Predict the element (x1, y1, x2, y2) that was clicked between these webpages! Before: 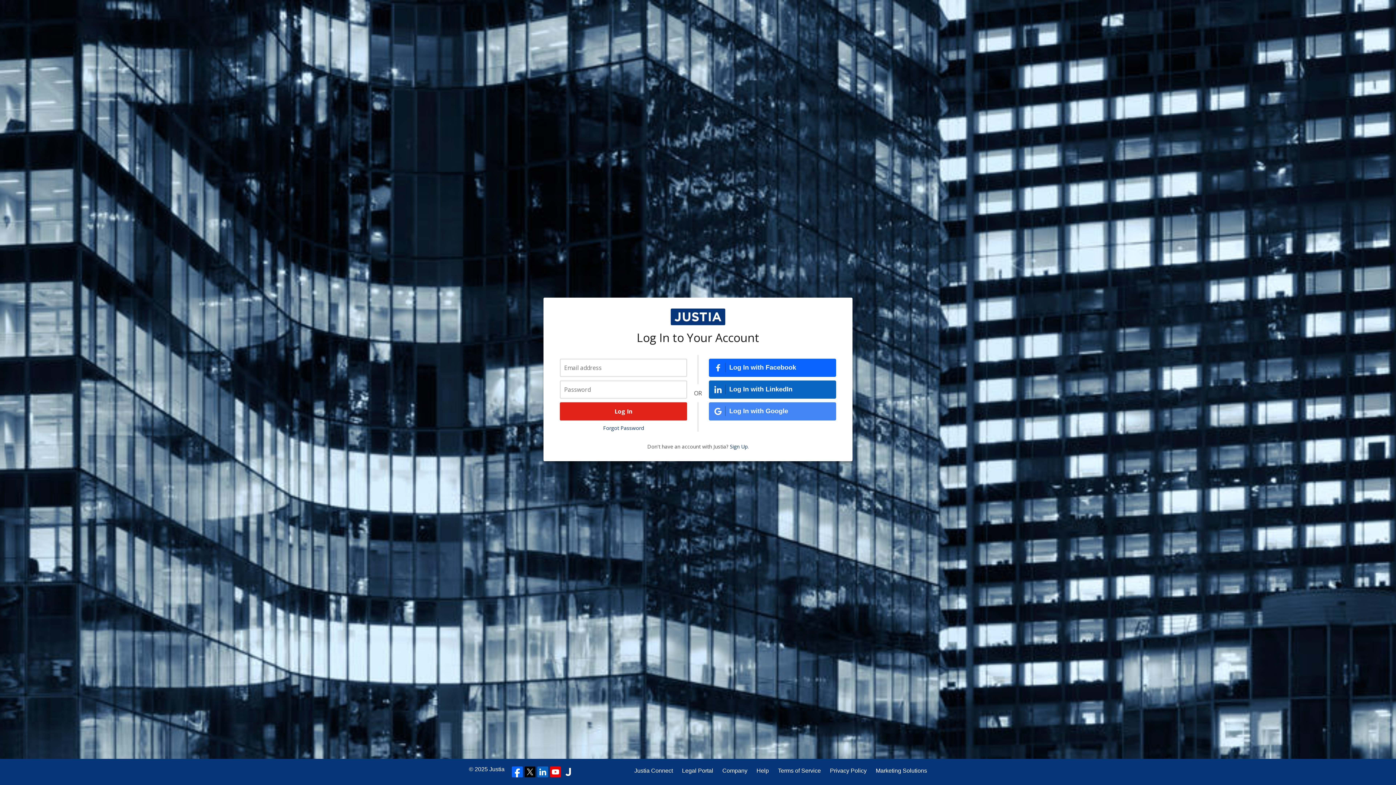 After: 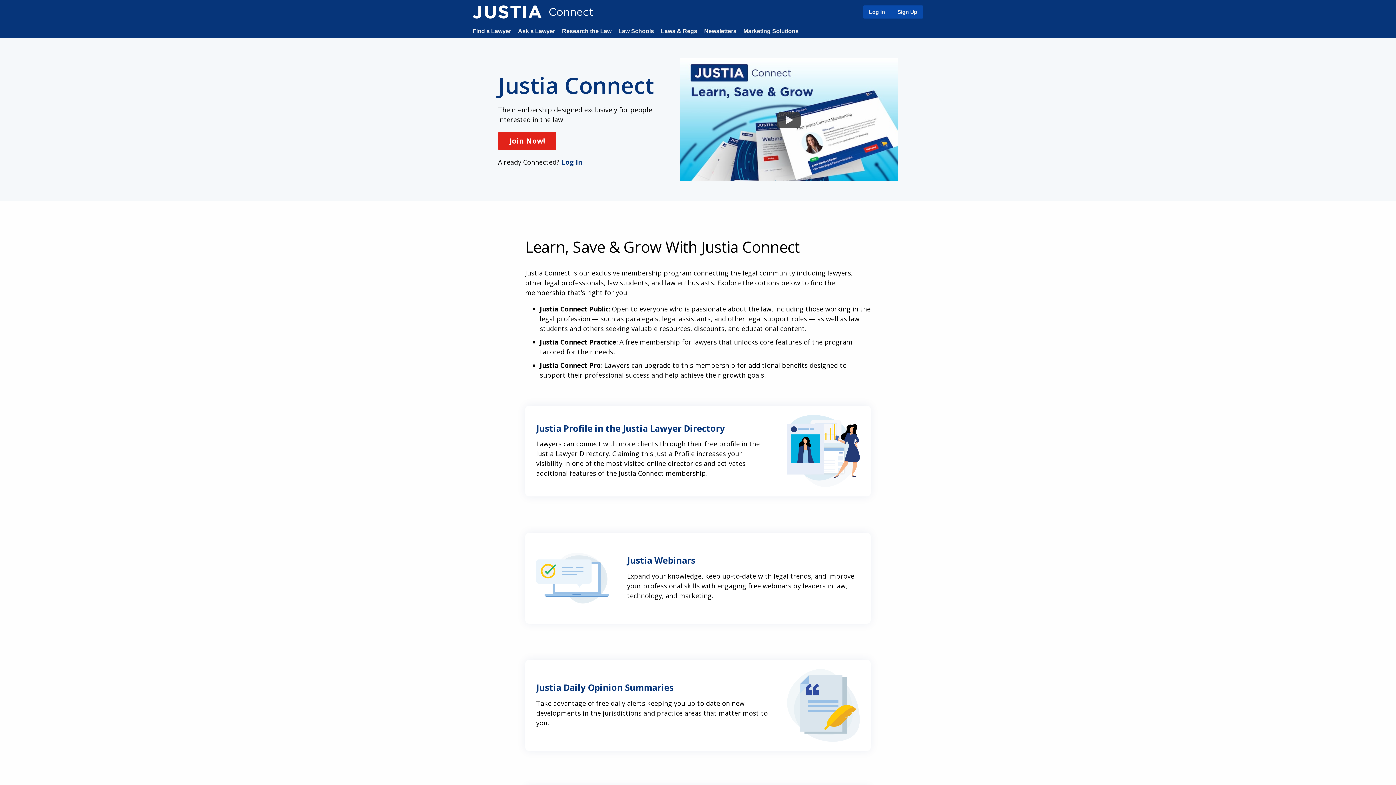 Action: label: Justia Connect bbox: (634, 766, 673, 775)